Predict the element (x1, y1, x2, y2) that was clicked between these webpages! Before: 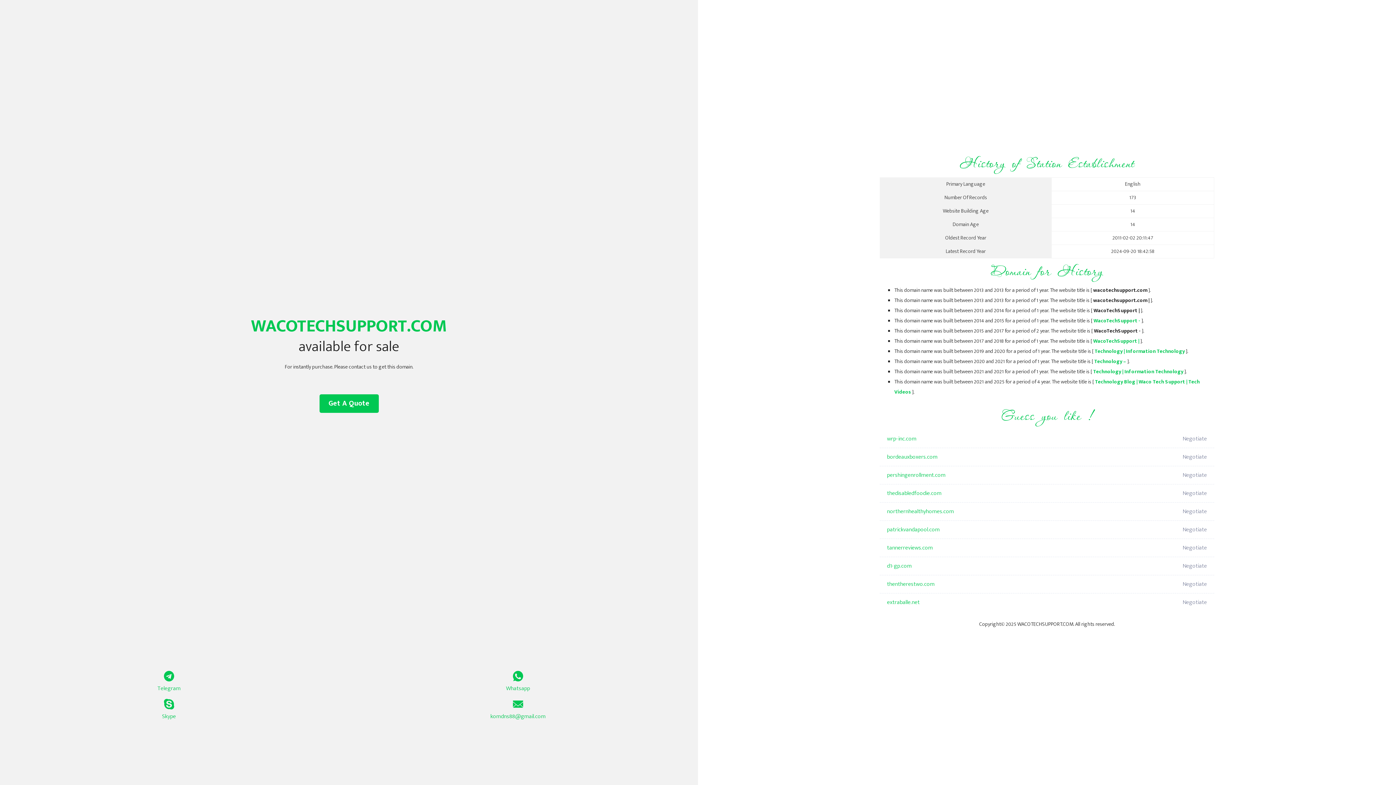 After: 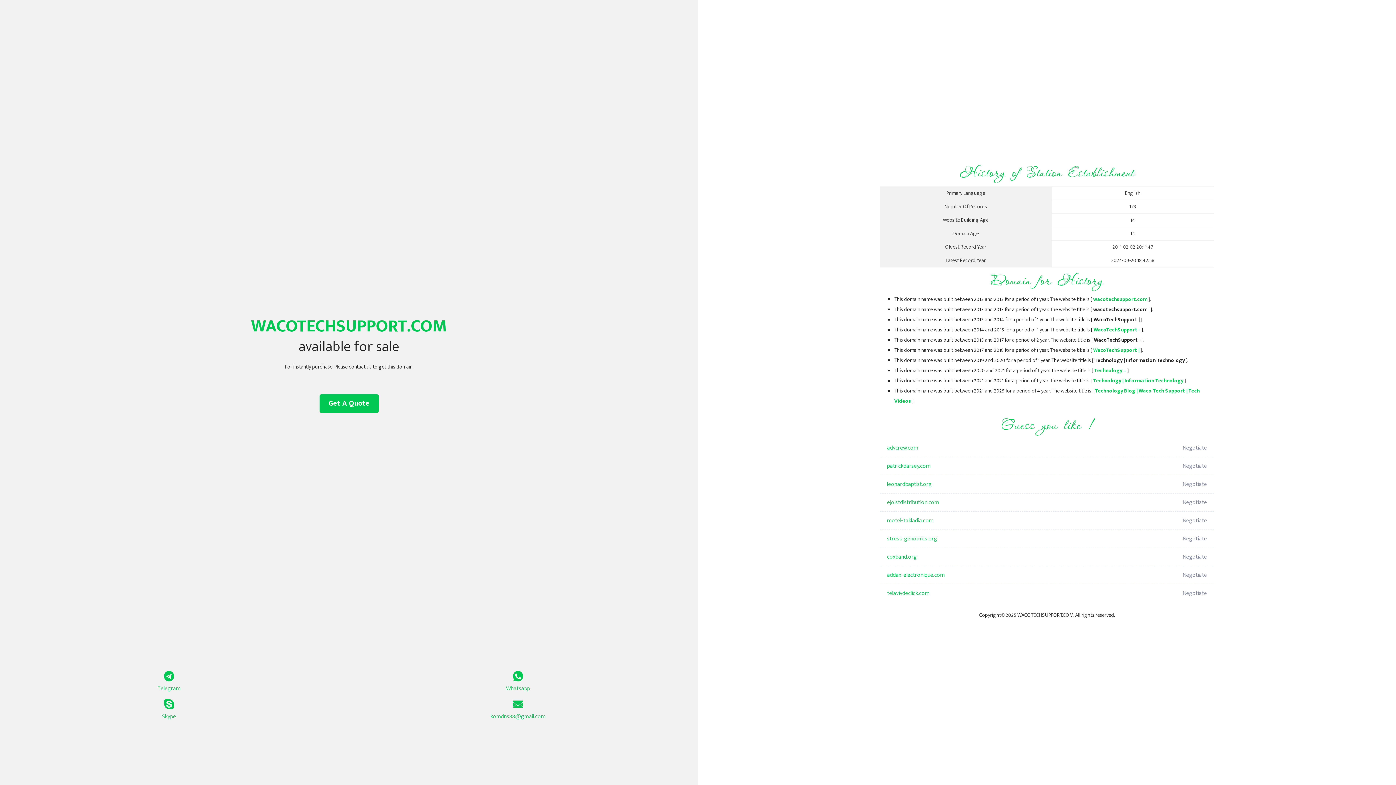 Action: label: Technology – bbox: (1094, 357, 1126, 366)